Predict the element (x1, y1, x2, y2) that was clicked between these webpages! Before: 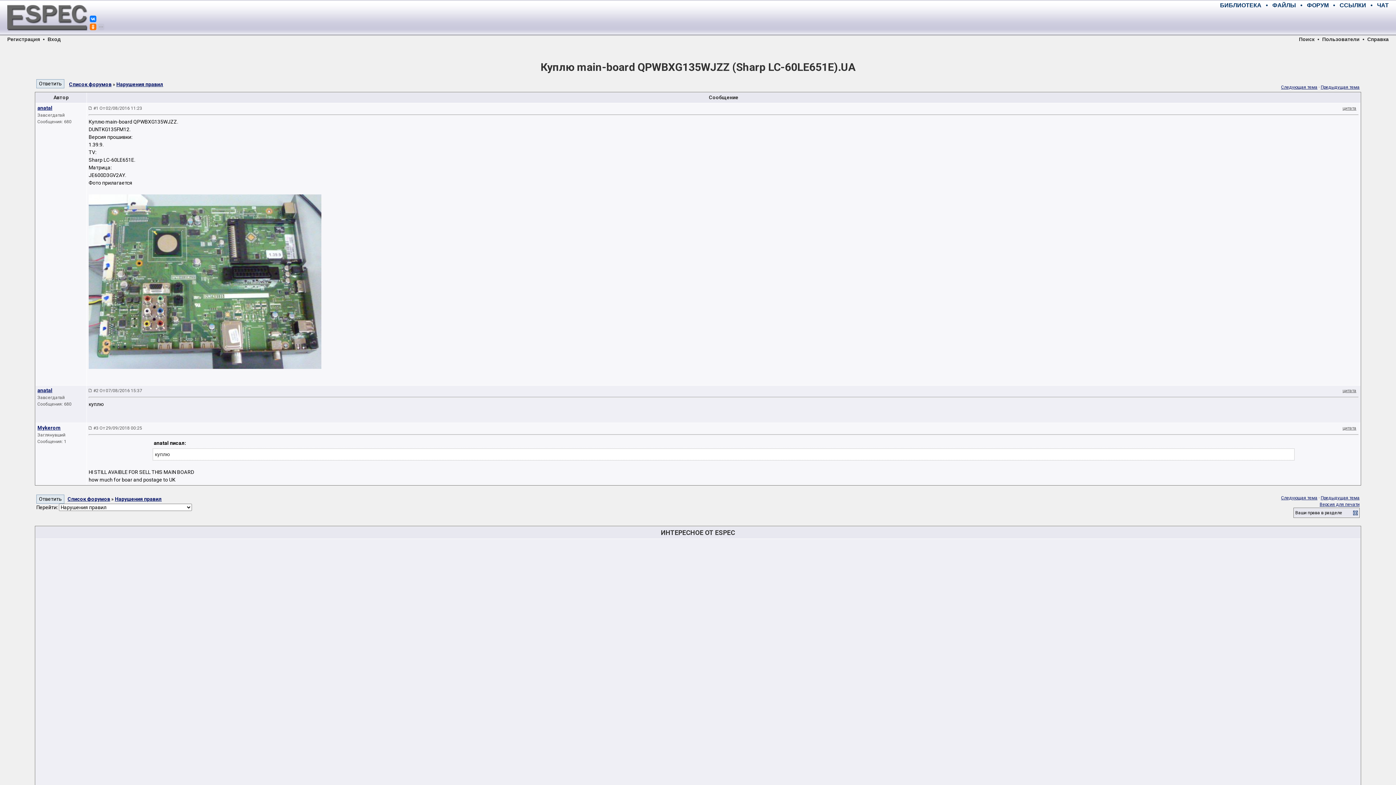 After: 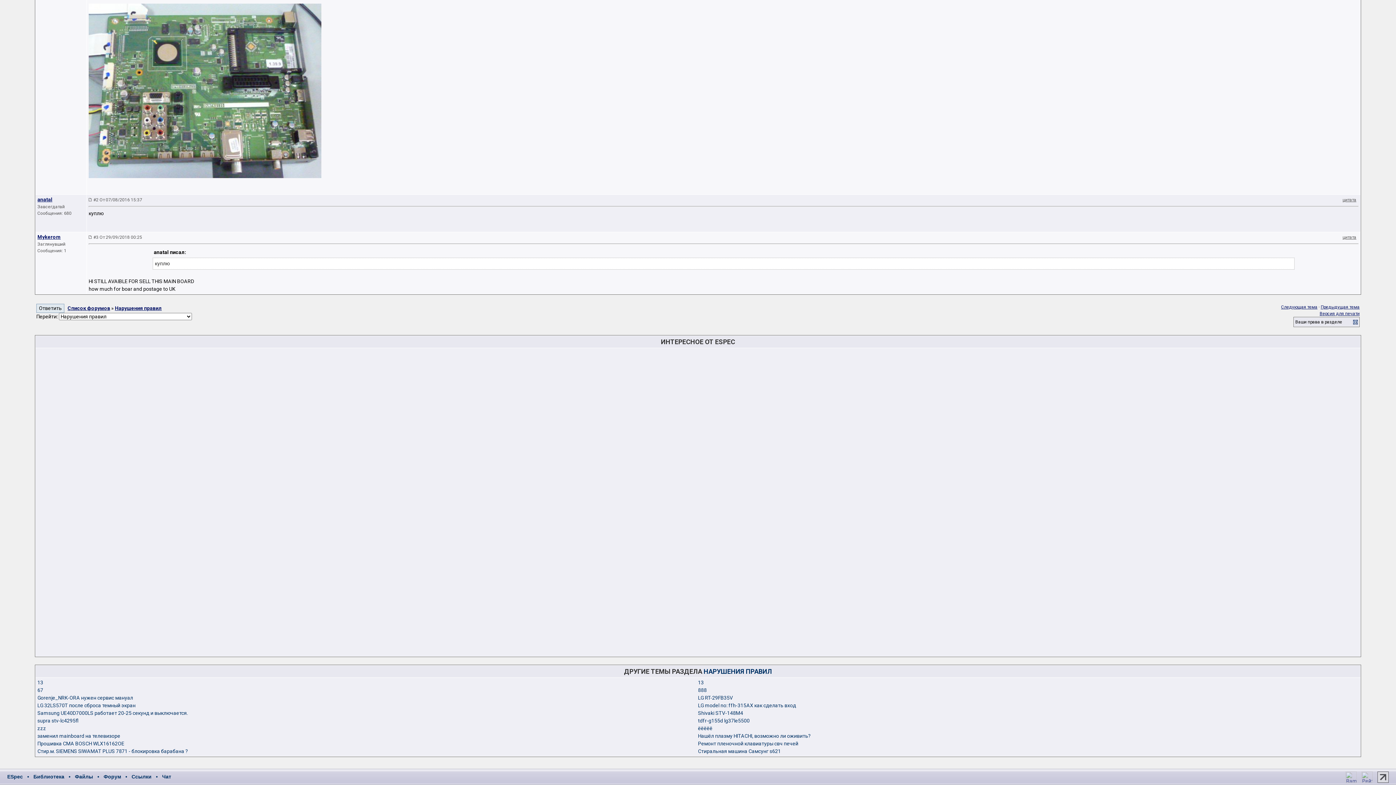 Action: label: #2 От 07/08/2016 15:37 bbox: (93, 388, 142, 393)